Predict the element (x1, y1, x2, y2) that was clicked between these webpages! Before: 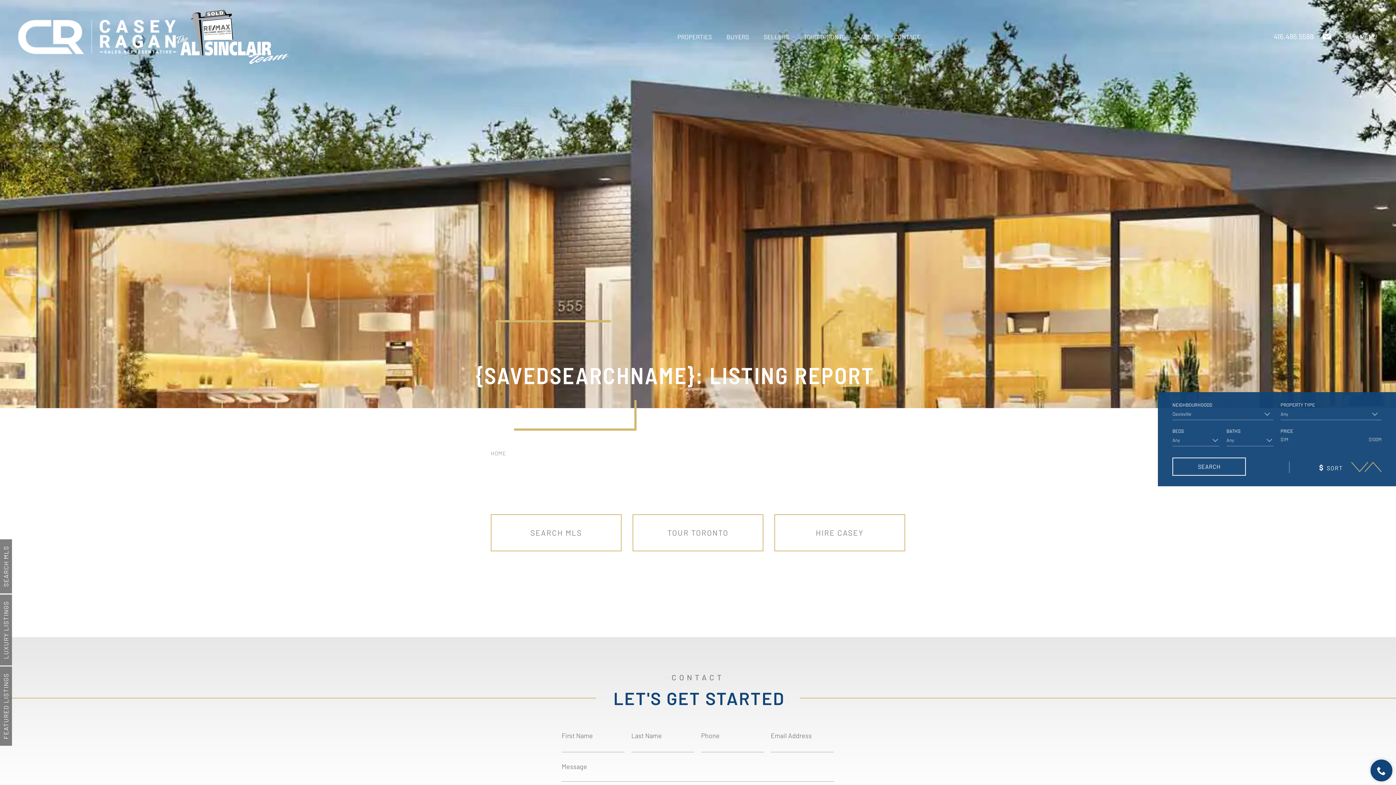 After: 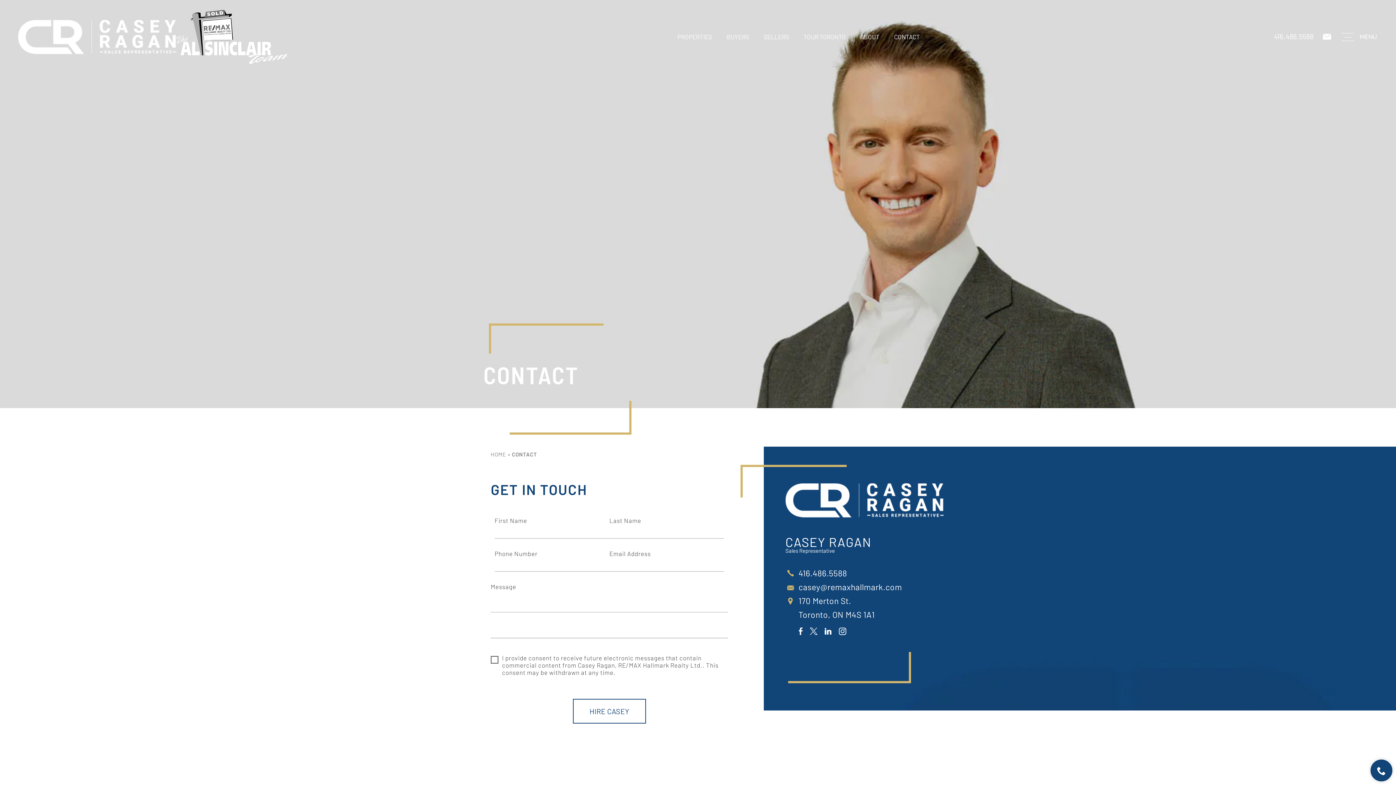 Action: label: CONTACT bbox: (894, 29, 920, 44)